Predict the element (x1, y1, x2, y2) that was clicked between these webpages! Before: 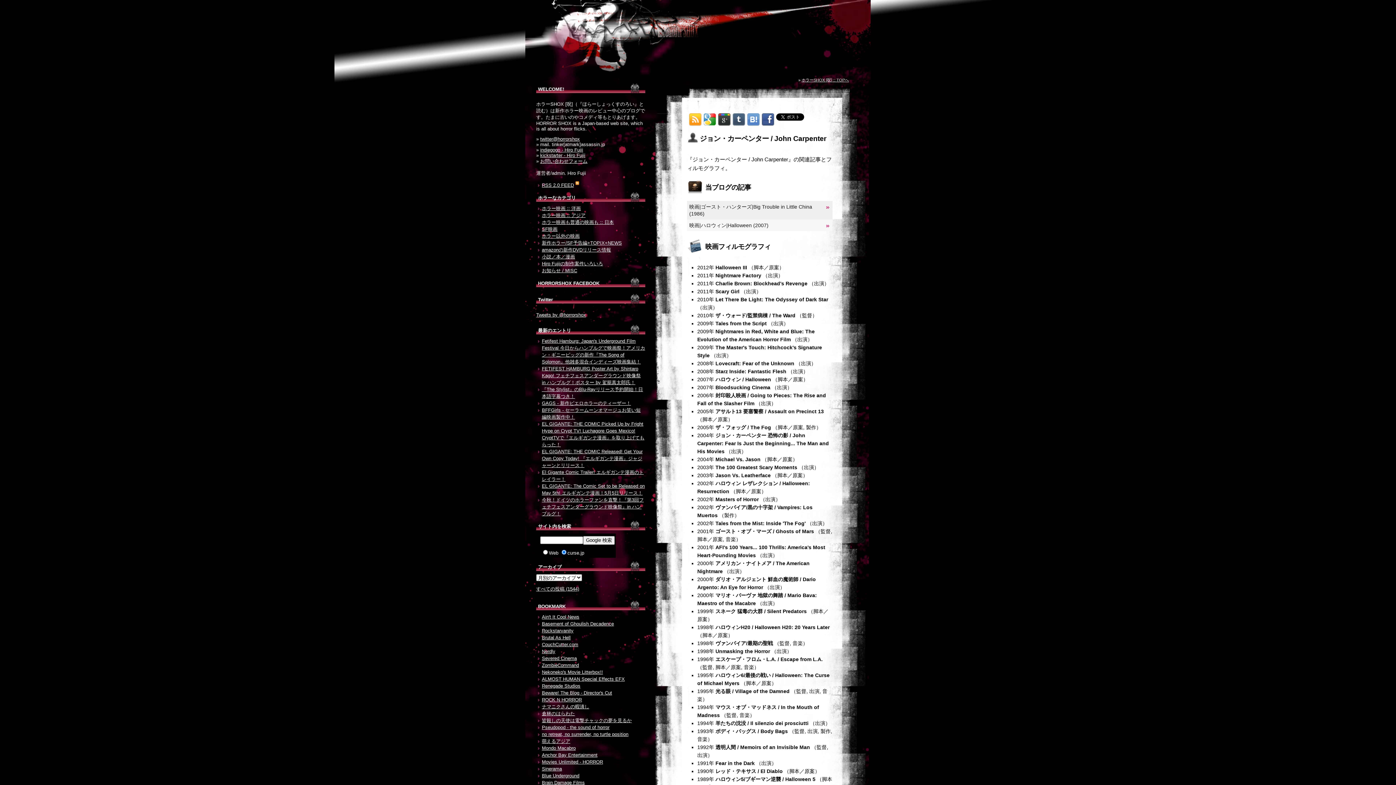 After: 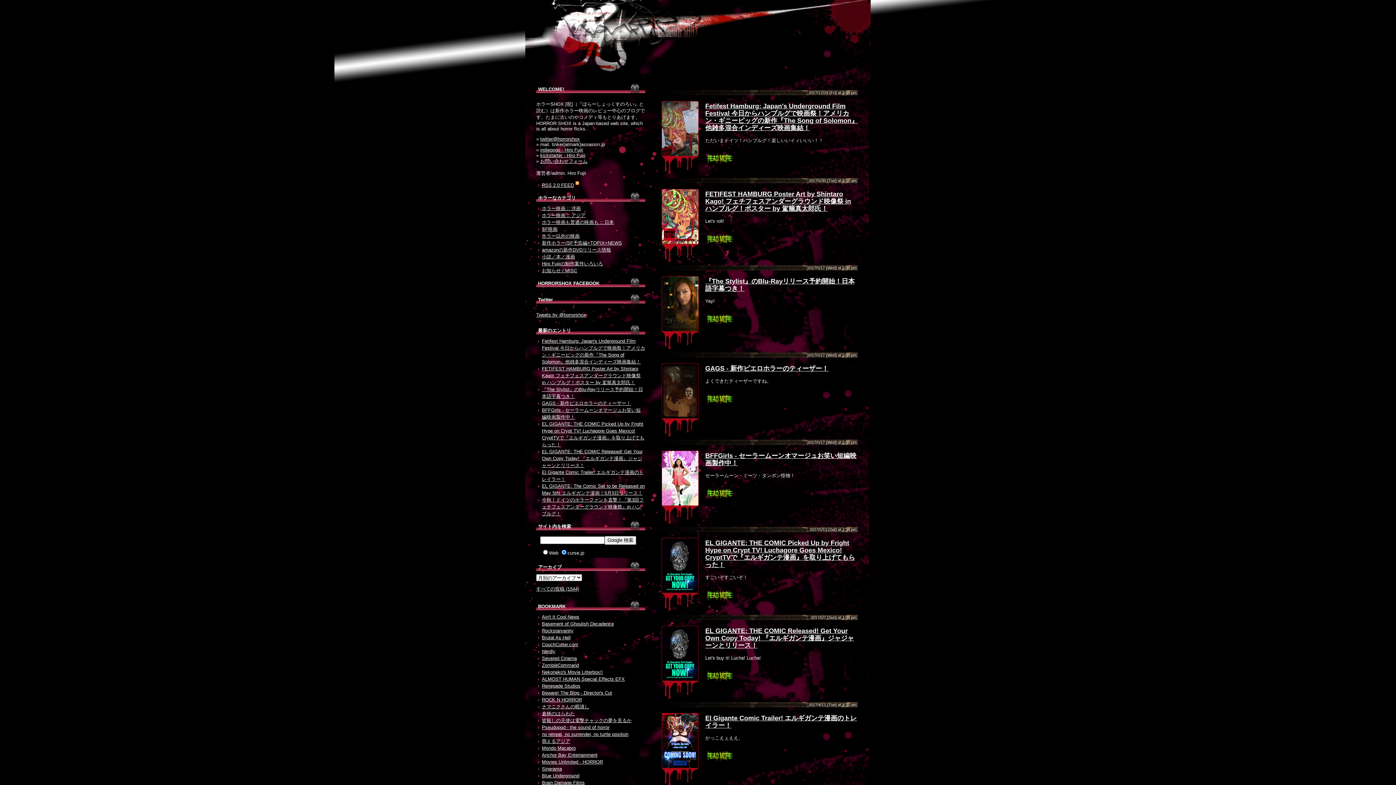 Action: bbox: (801, 77, 849, 82) label: ホラーSHOX [呪] :: TOPへ